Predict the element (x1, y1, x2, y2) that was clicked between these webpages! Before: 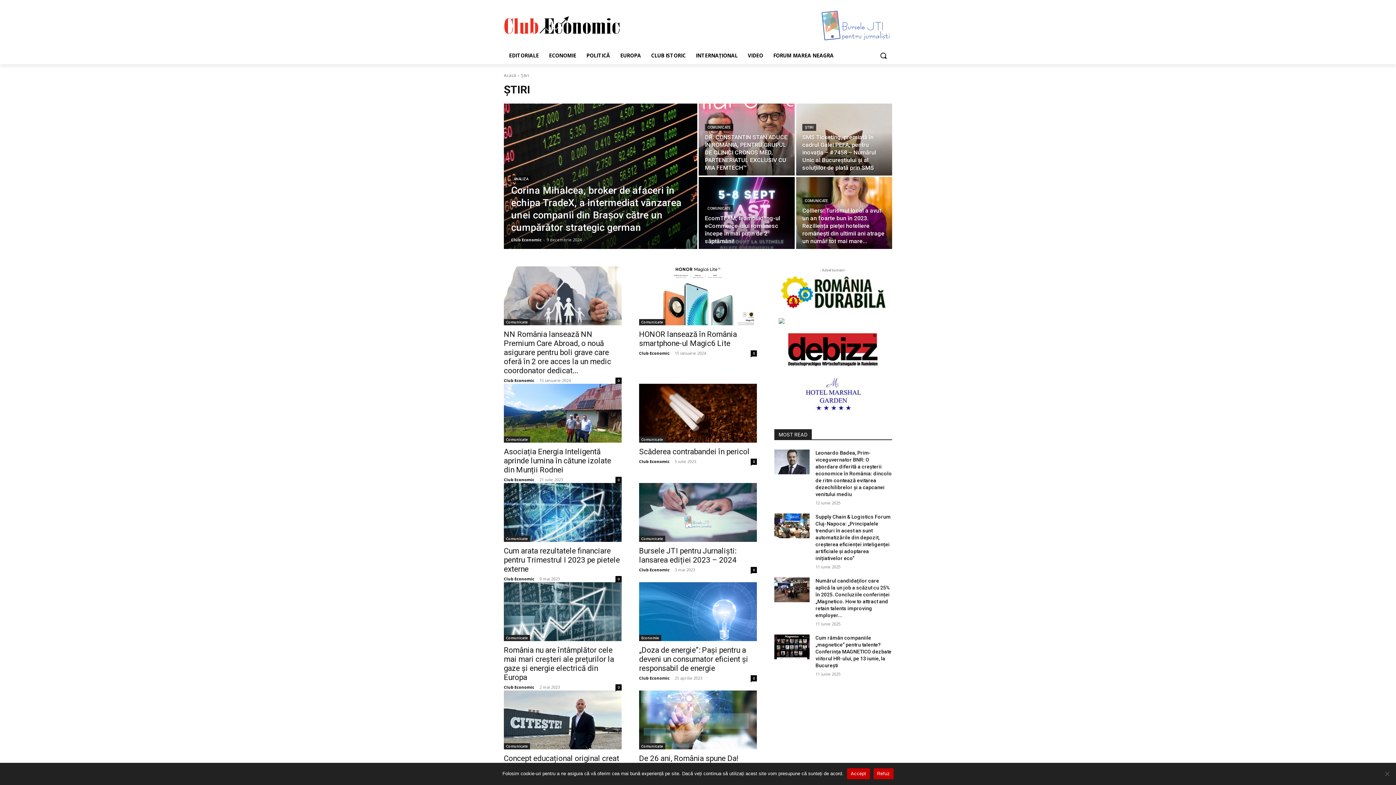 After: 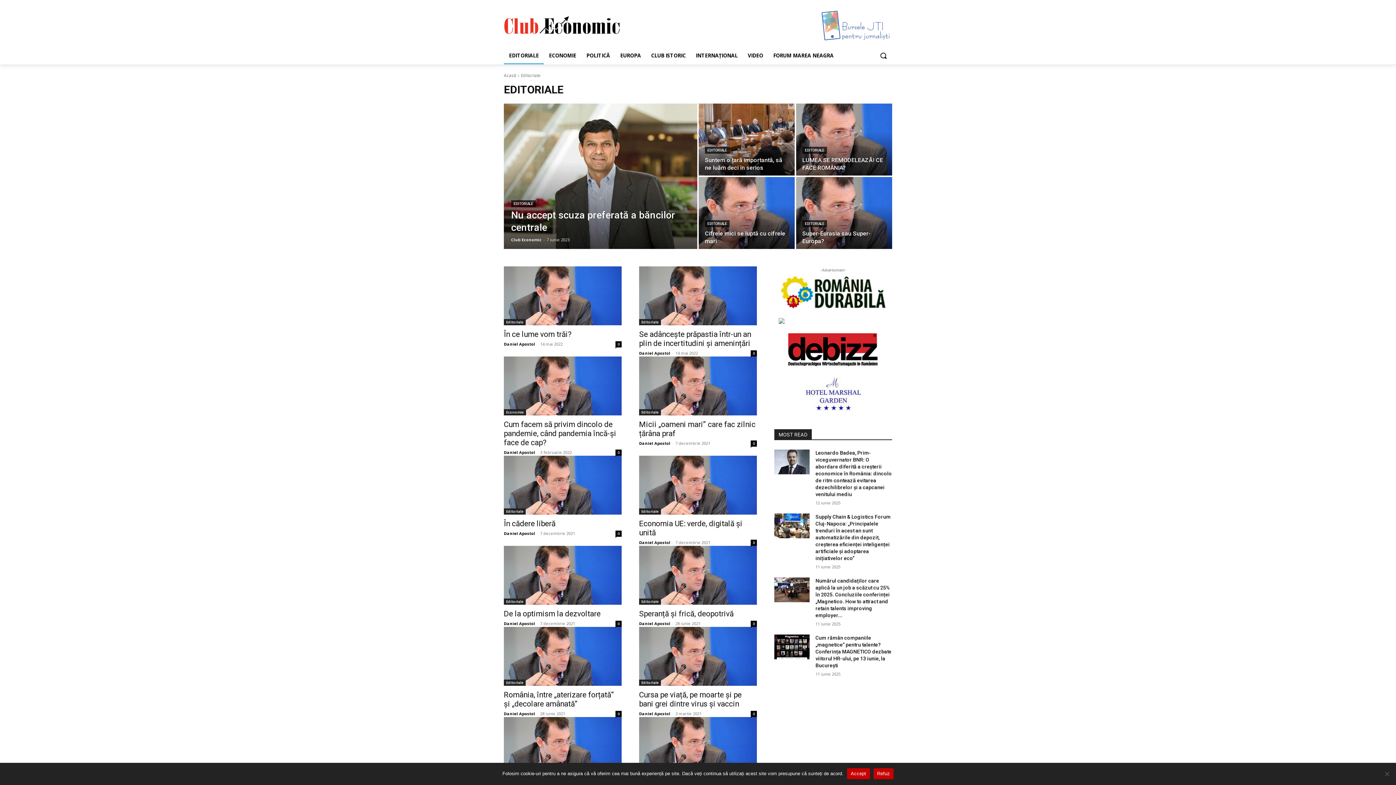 Action: label: EDITORIALE bbox: (504, 47, 544, 64)